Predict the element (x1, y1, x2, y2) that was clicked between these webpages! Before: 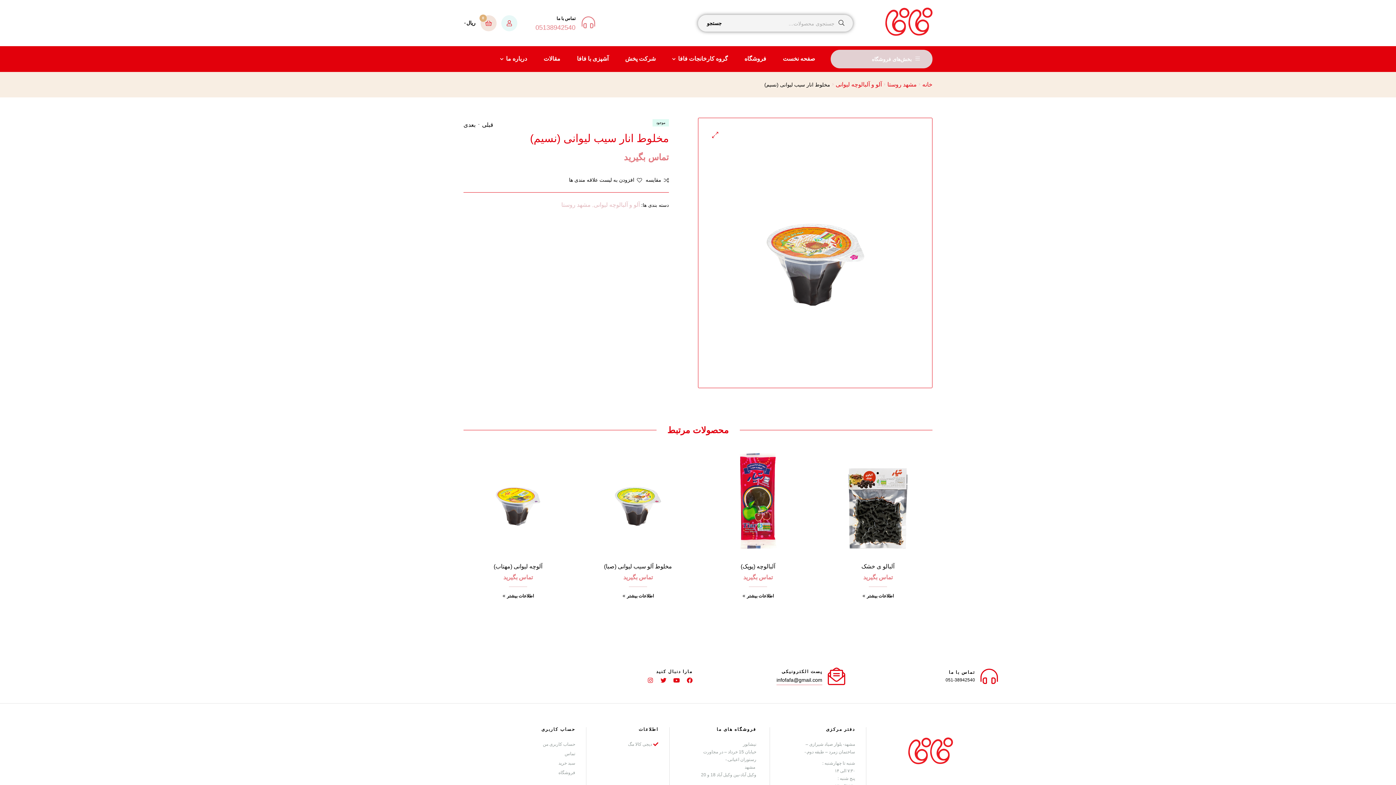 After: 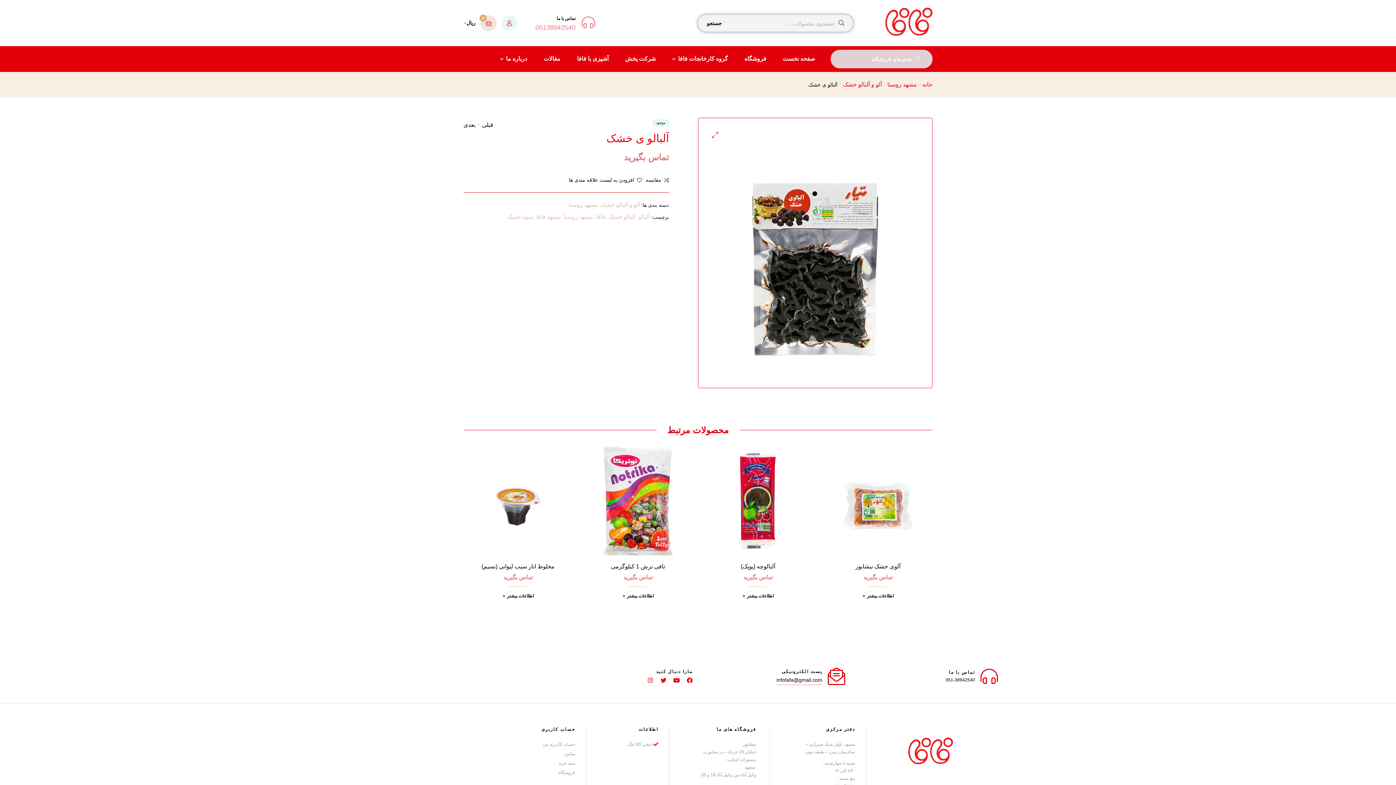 Action: bbox: (829, 563, 927, 571) label: آلبالو ی خشک